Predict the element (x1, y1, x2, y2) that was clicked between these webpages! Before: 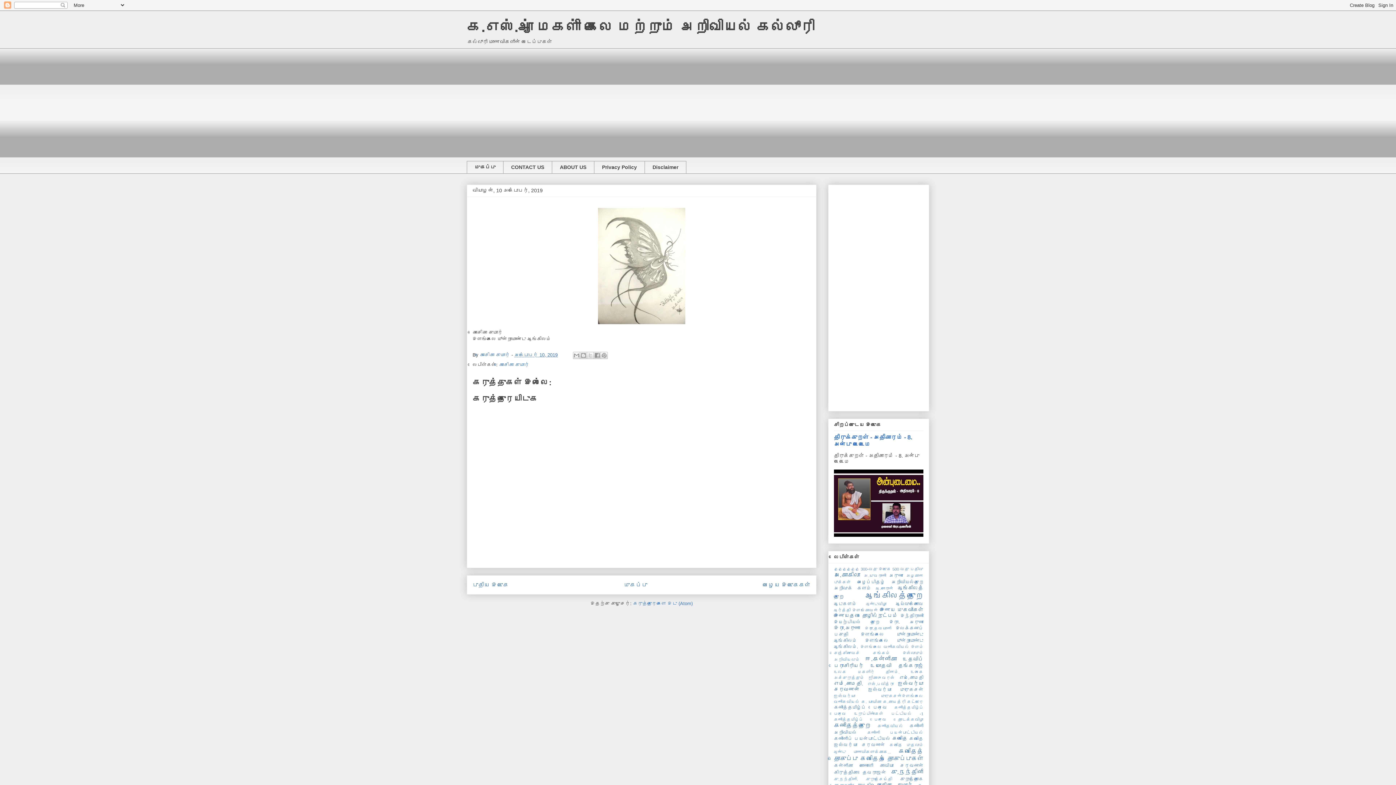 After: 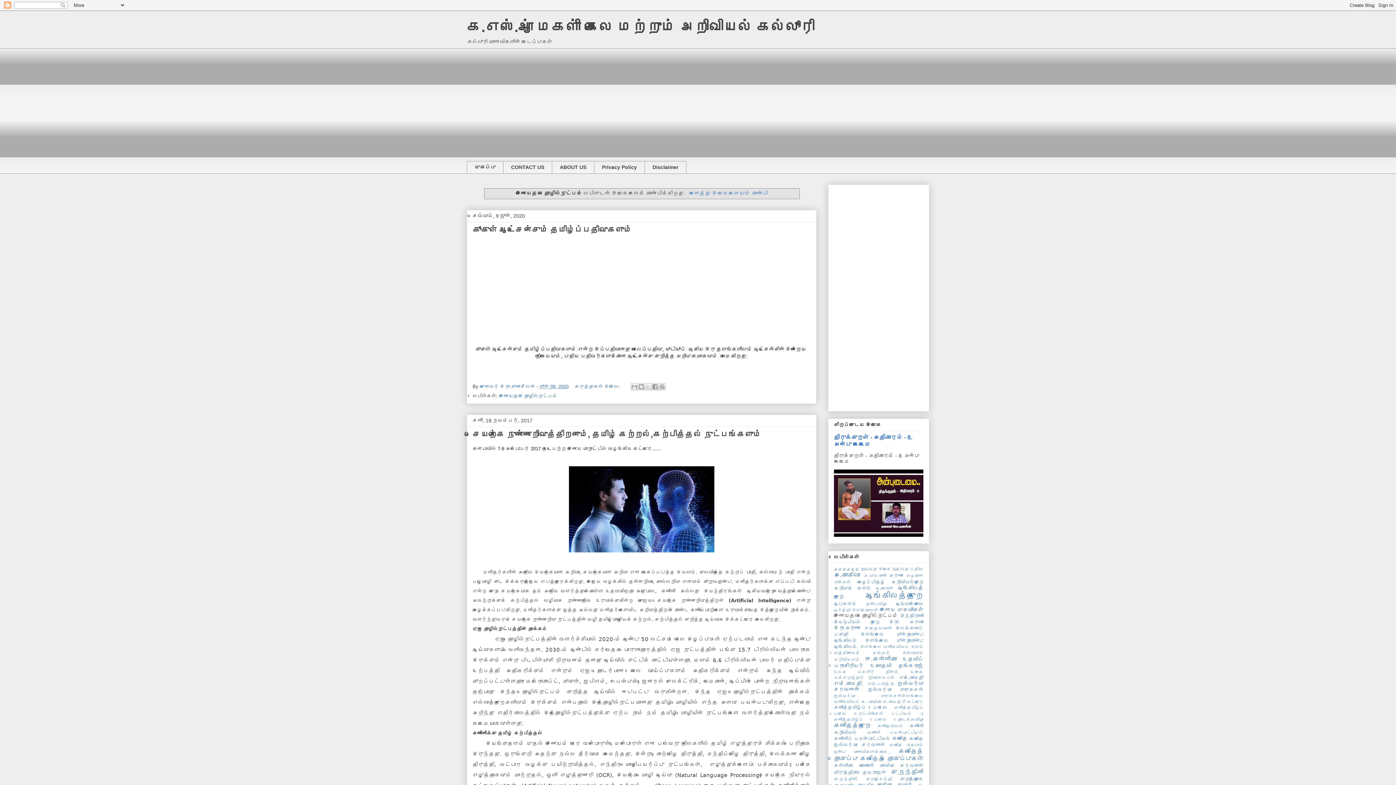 Action: bbox: (834, 613, 898, 618) label: இணையதள தொழில்நுட்பம்